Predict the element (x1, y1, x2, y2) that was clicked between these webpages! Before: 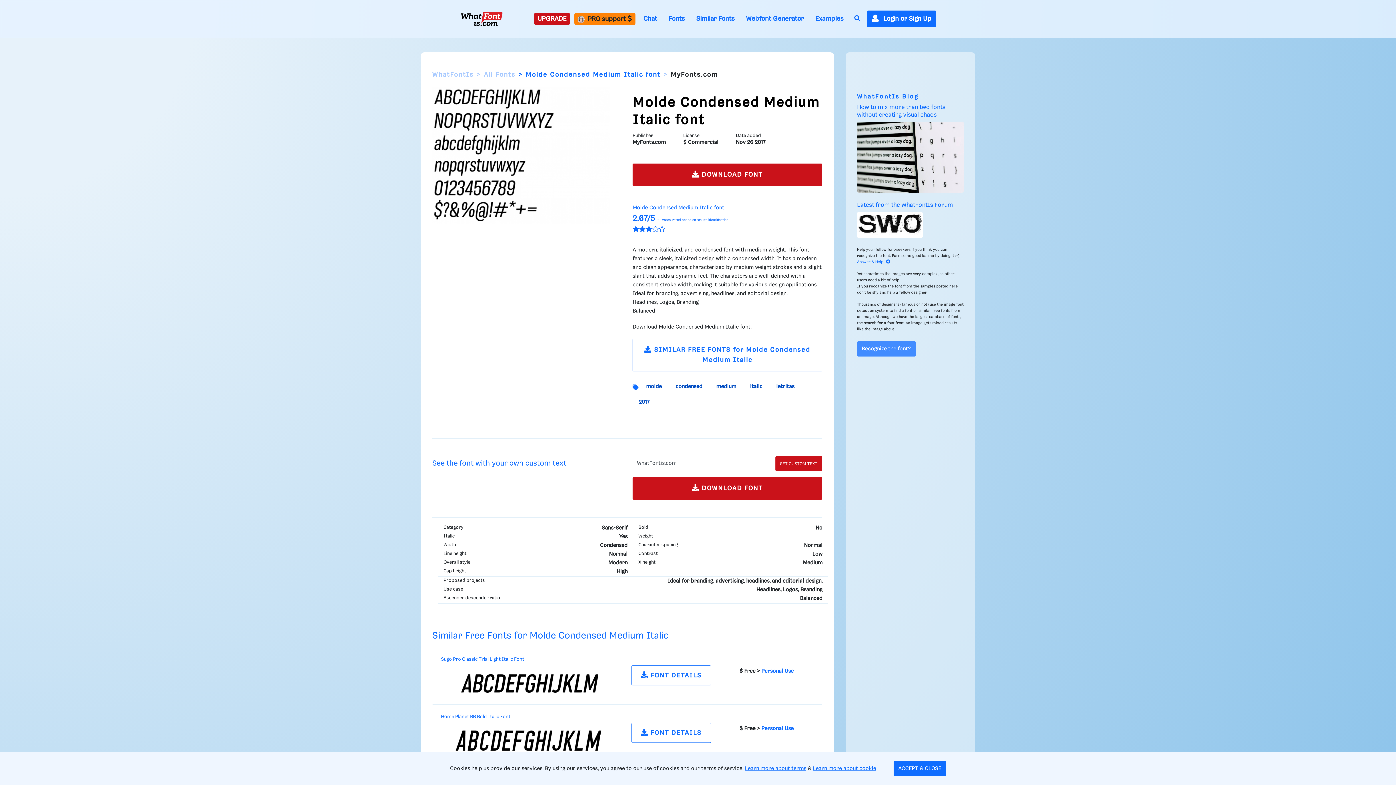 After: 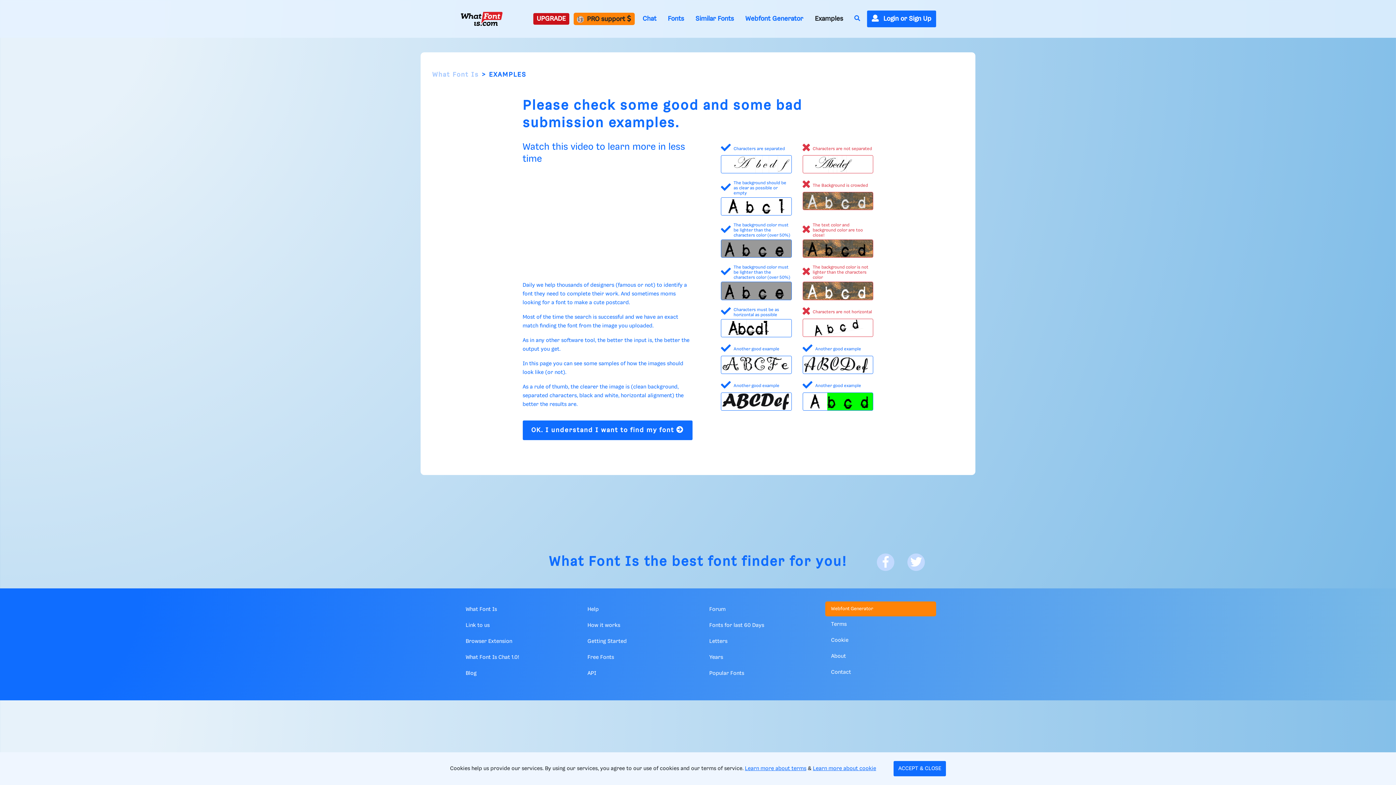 Action: label: Examples bbox: (811, 13, 847, 24)